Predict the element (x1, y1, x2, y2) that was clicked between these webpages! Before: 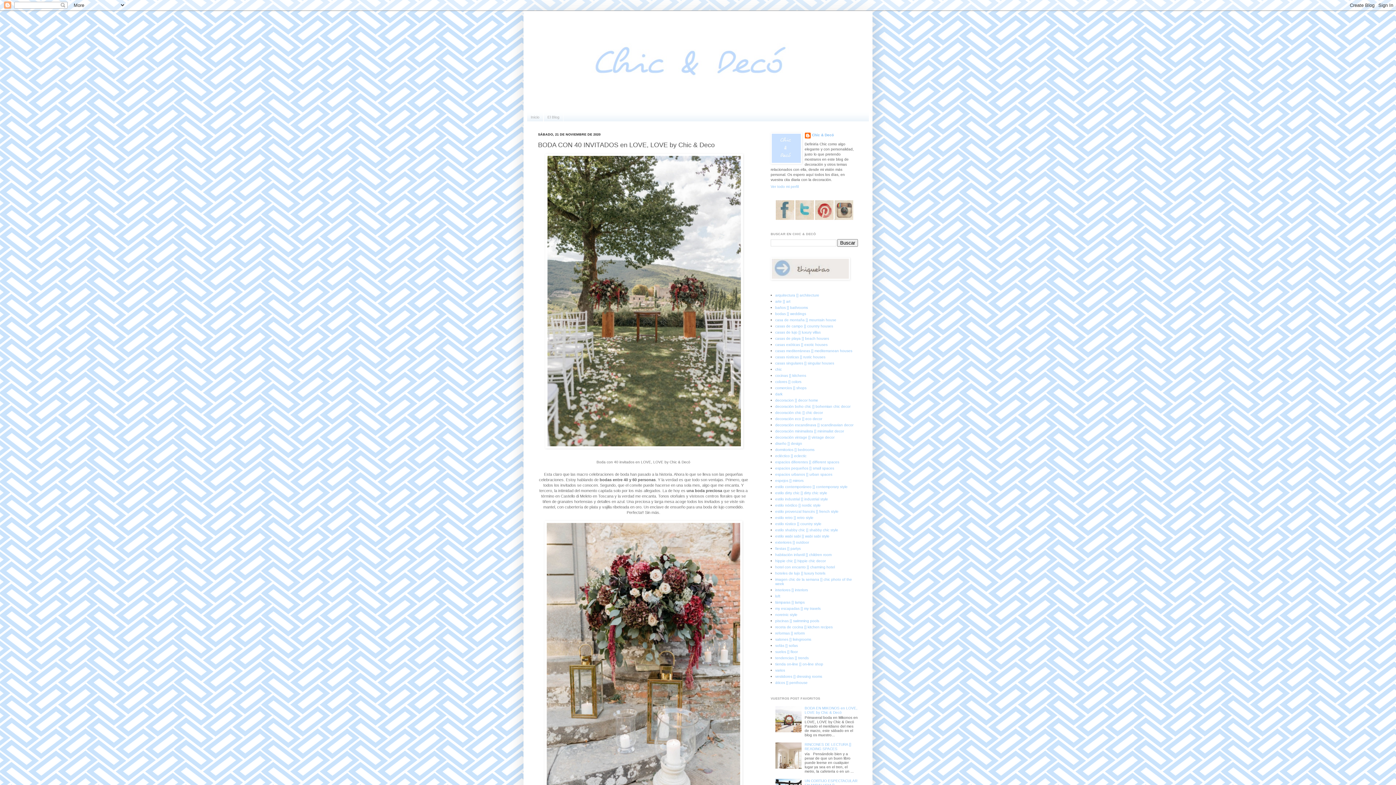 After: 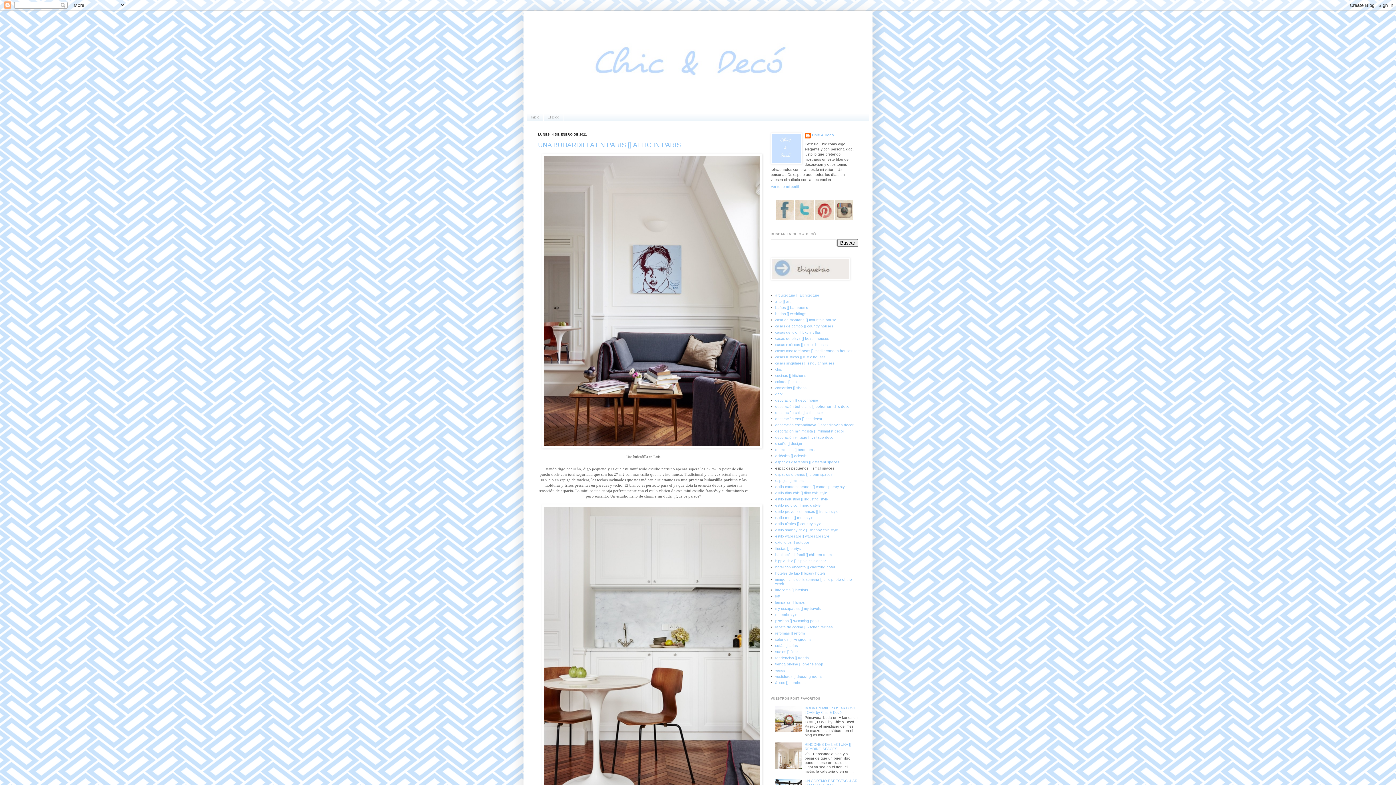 Action: bbox: (775, 466, 834, 470) label: espacios pequeños [] small spaces